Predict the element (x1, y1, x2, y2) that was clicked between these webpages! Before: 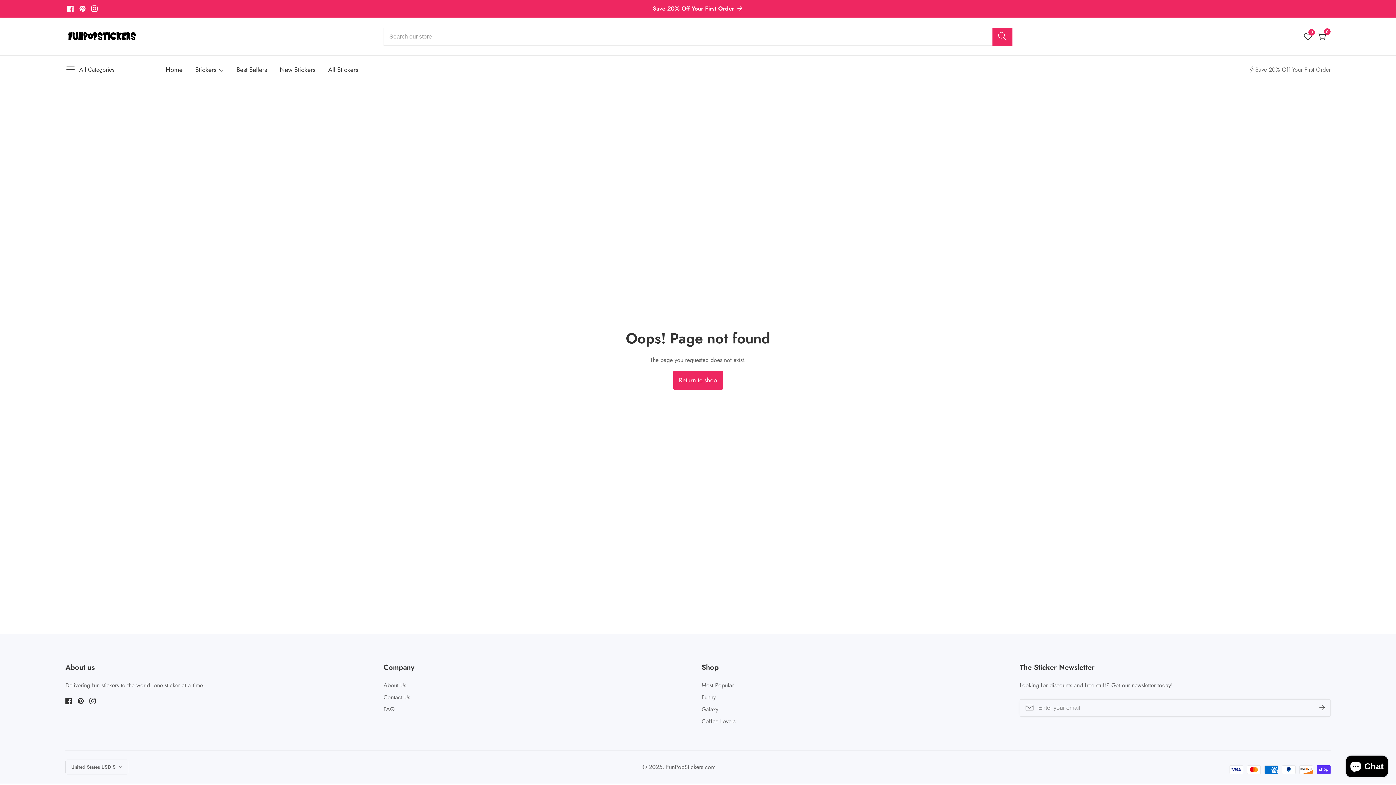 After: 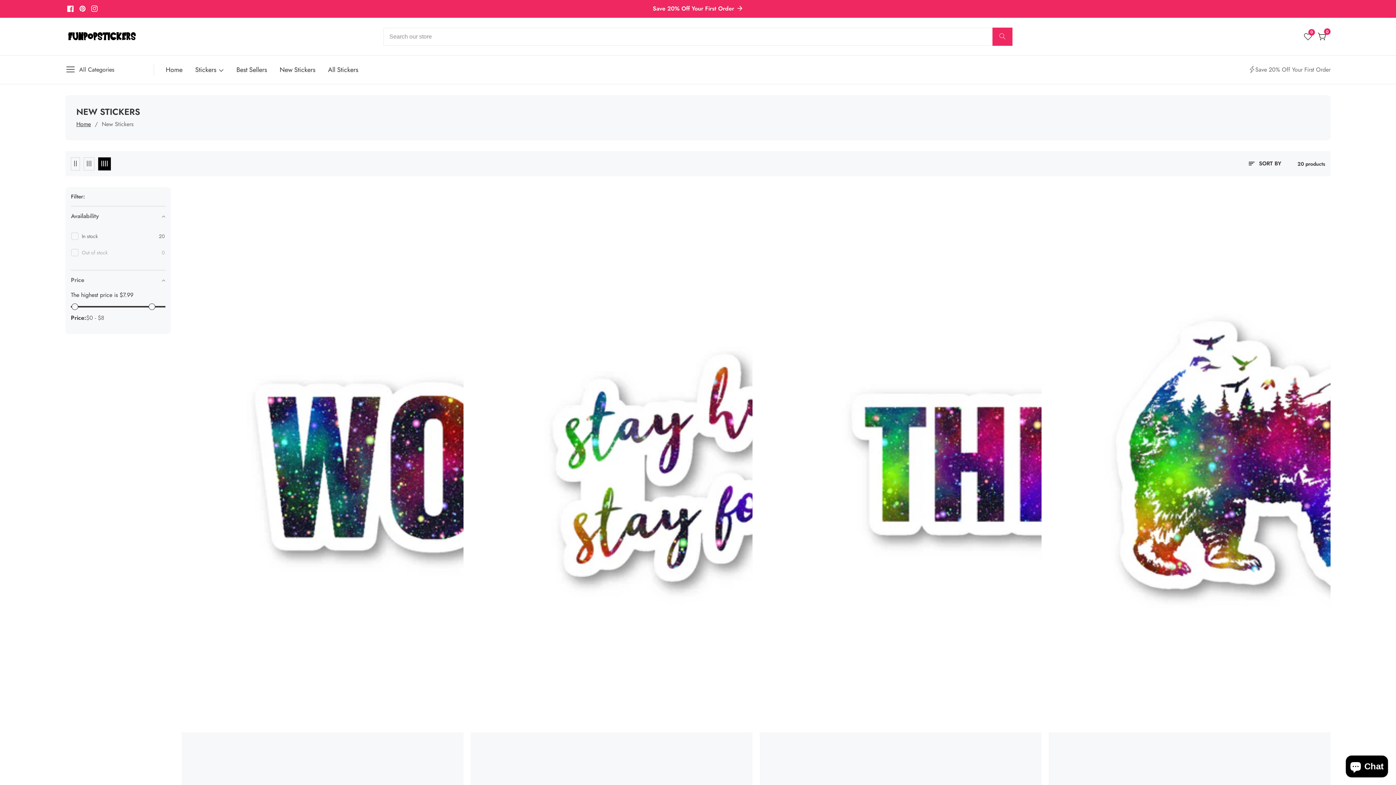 Action: label: New Stickers bbox: (279, 55, 315, 84)